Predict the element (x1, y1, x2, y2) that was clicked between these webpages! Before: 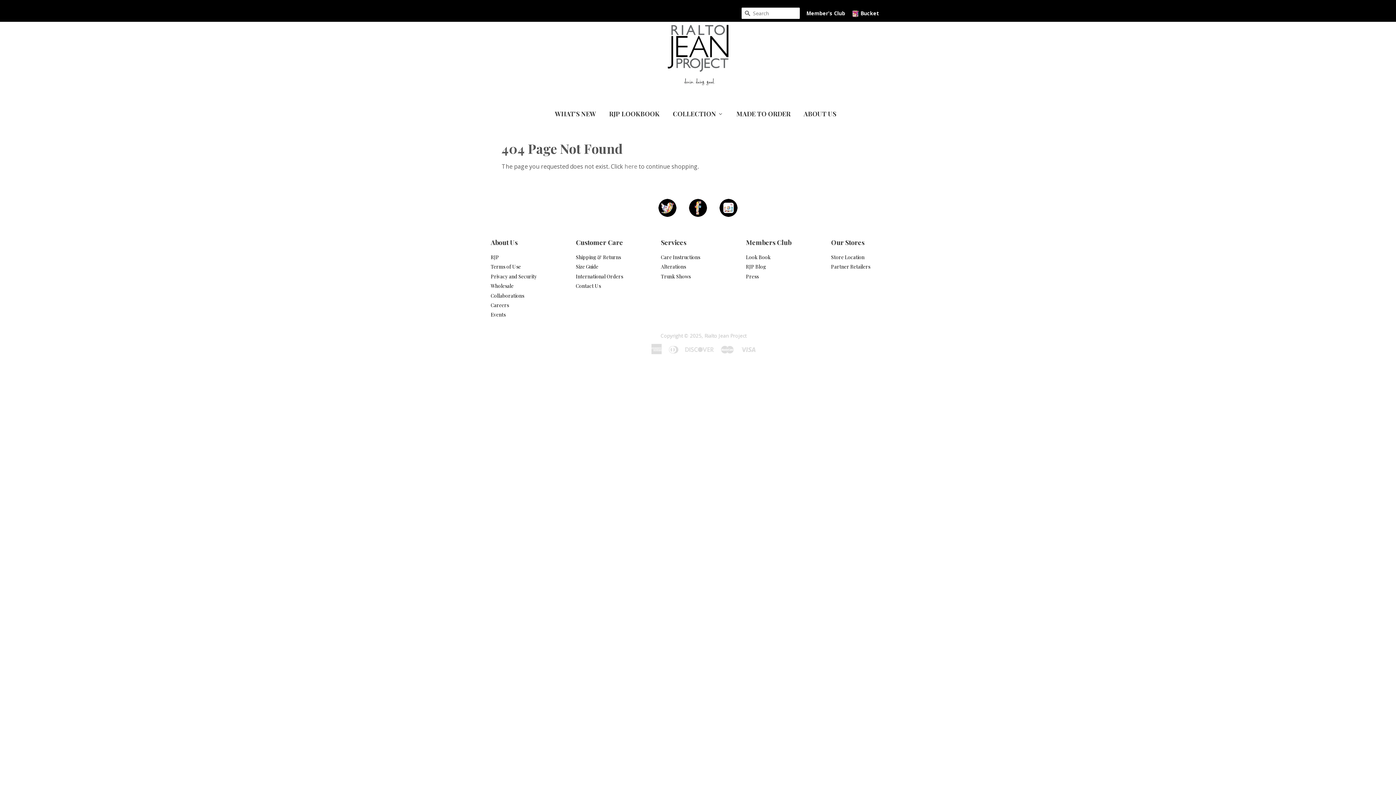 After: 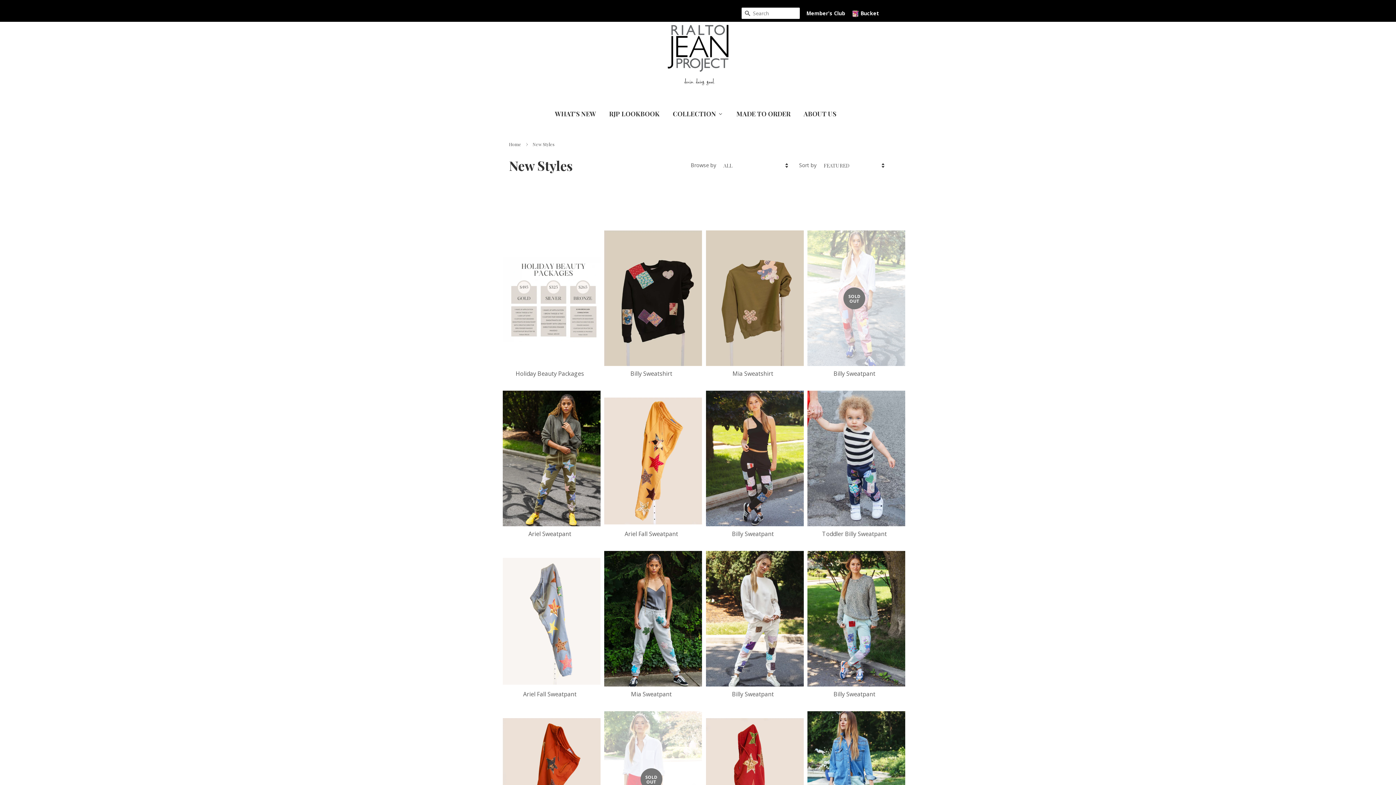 Action: label: What's New bbox: (553, 101, 602, 124)